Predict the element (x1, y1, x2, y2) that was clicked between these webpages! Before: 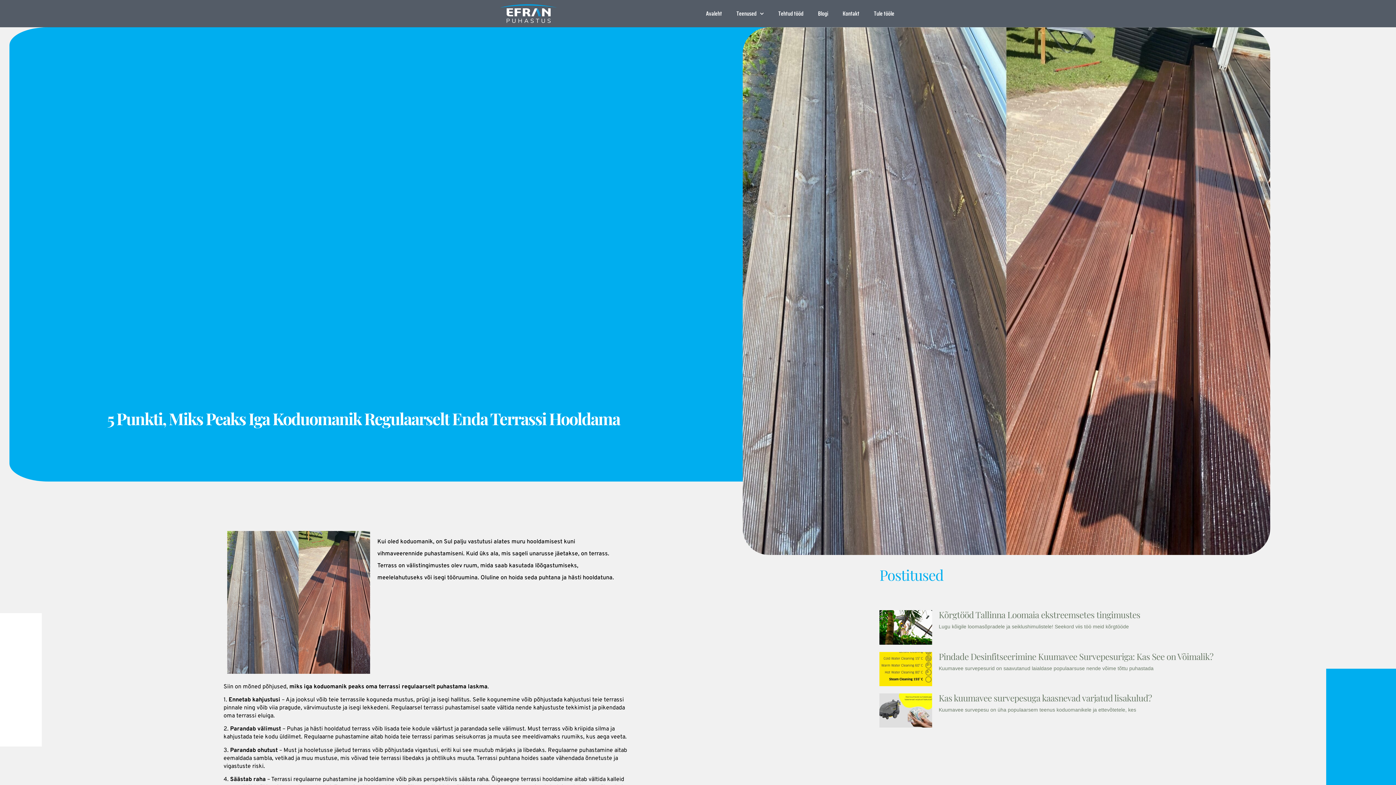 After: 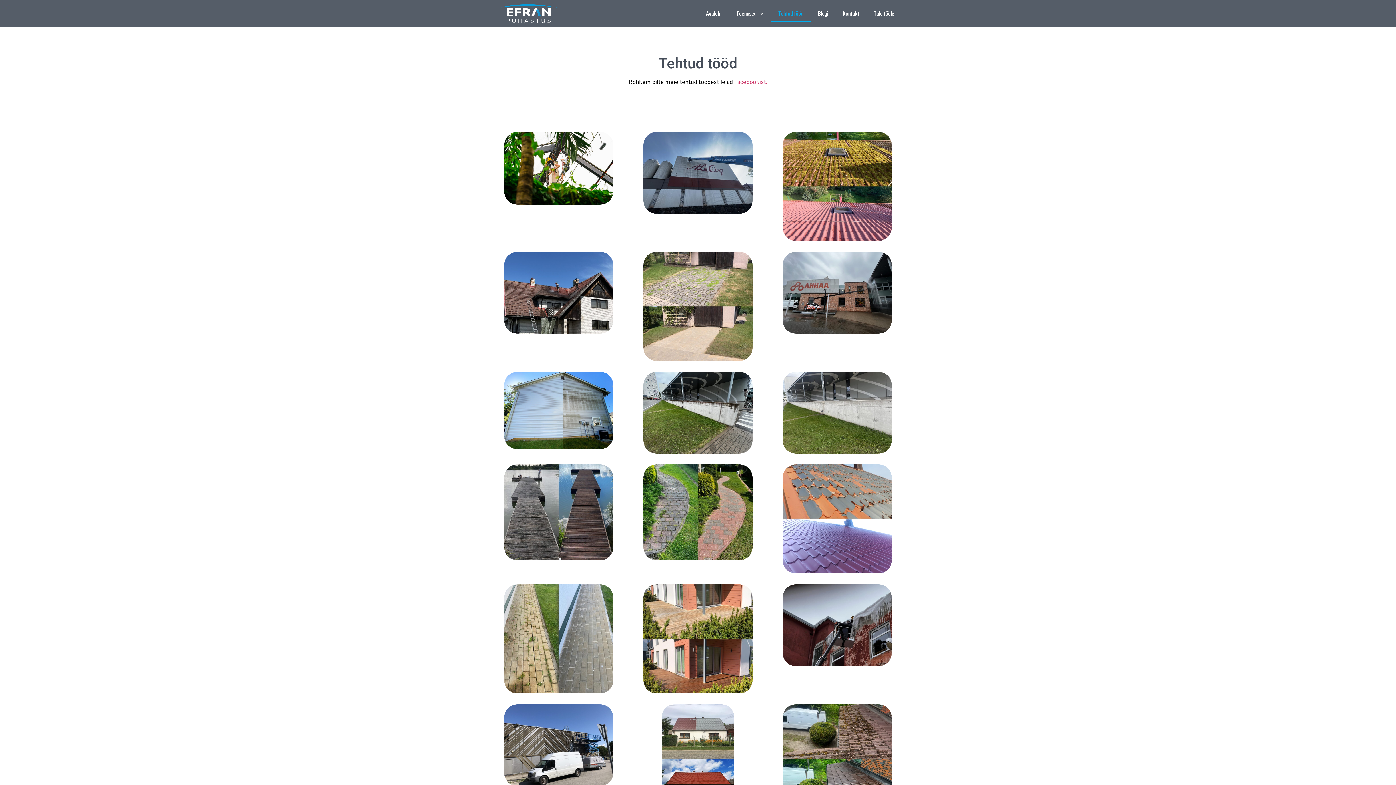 Action: label: Tehtud tööd bbox: (771, 5, 810, 22)